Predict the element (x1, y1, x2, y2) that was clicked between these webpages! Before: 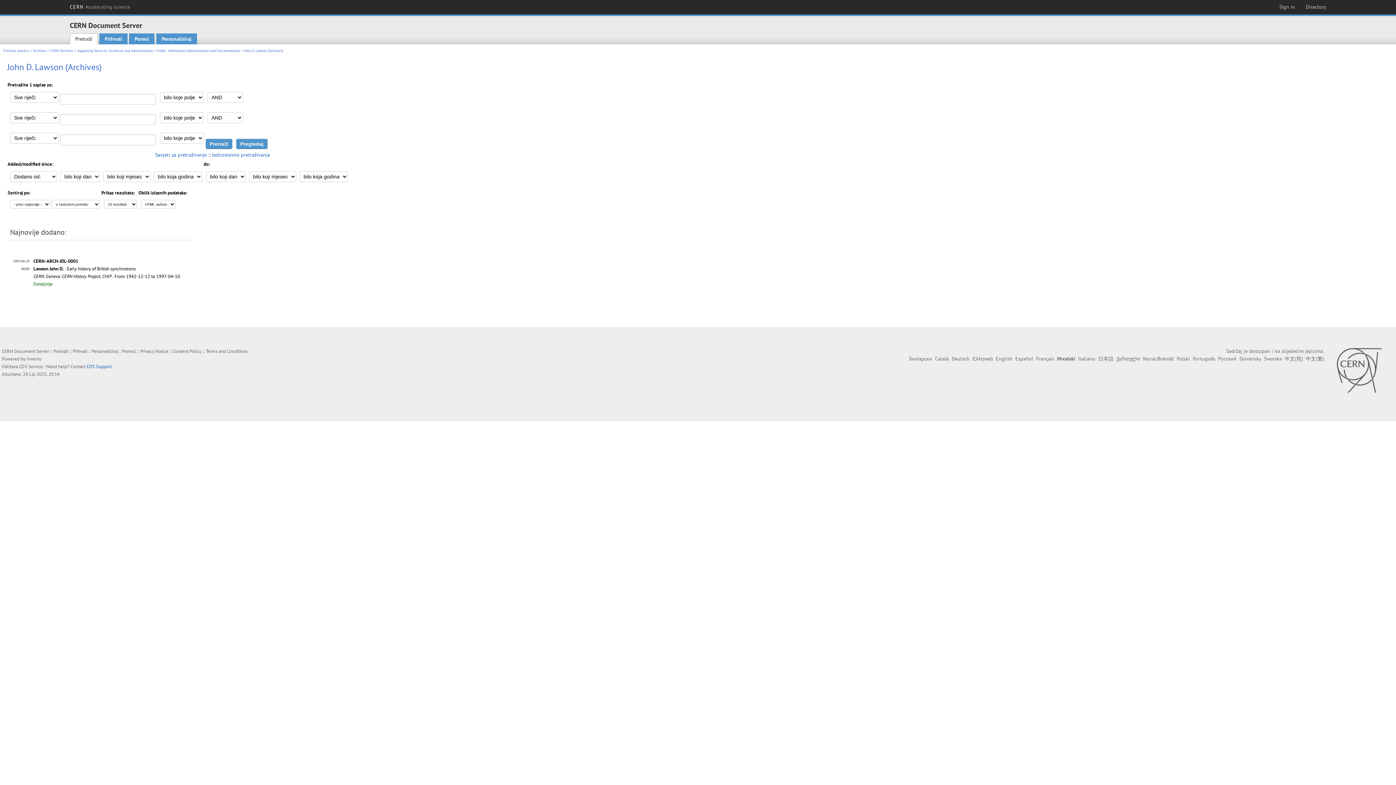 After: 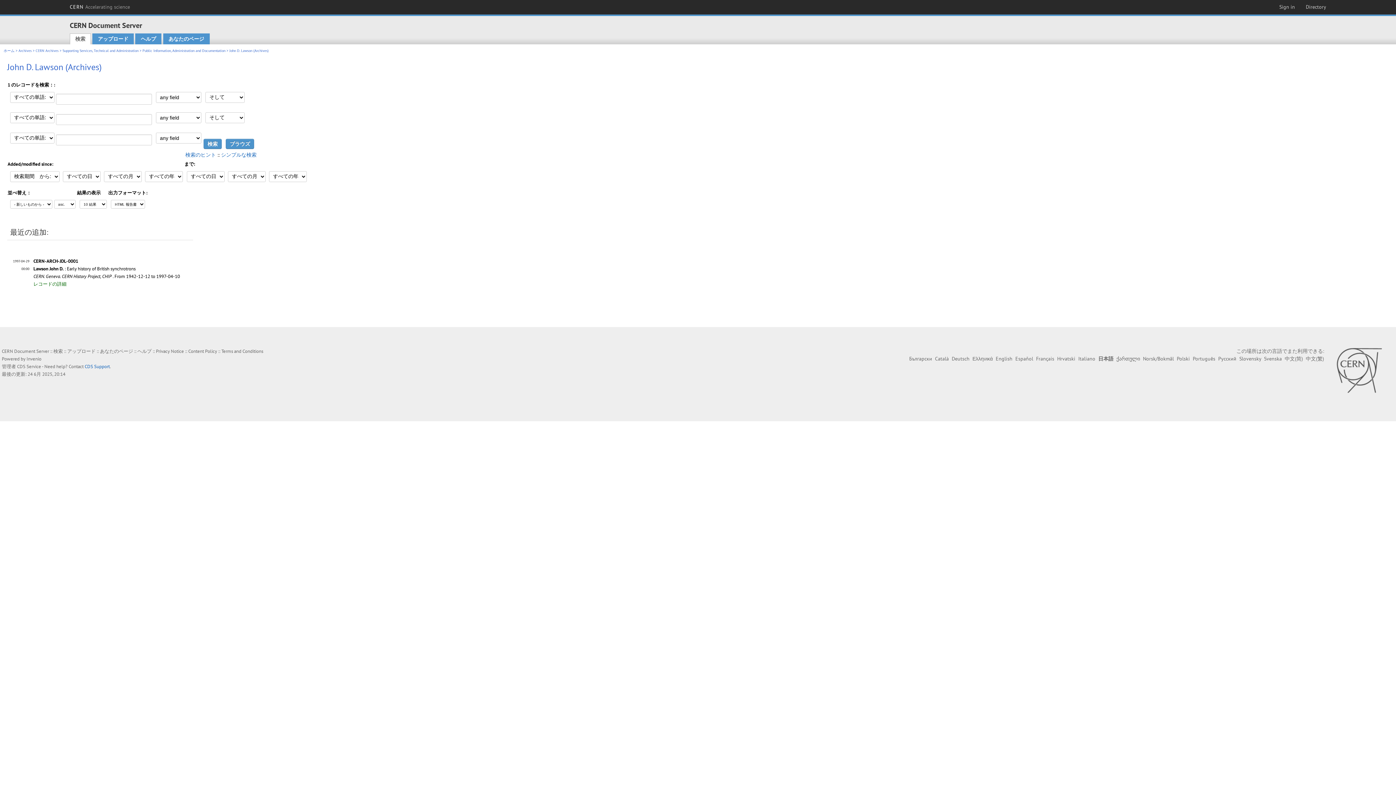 Action: bbox: (1098, 355, 1113, 362) label: 日本語